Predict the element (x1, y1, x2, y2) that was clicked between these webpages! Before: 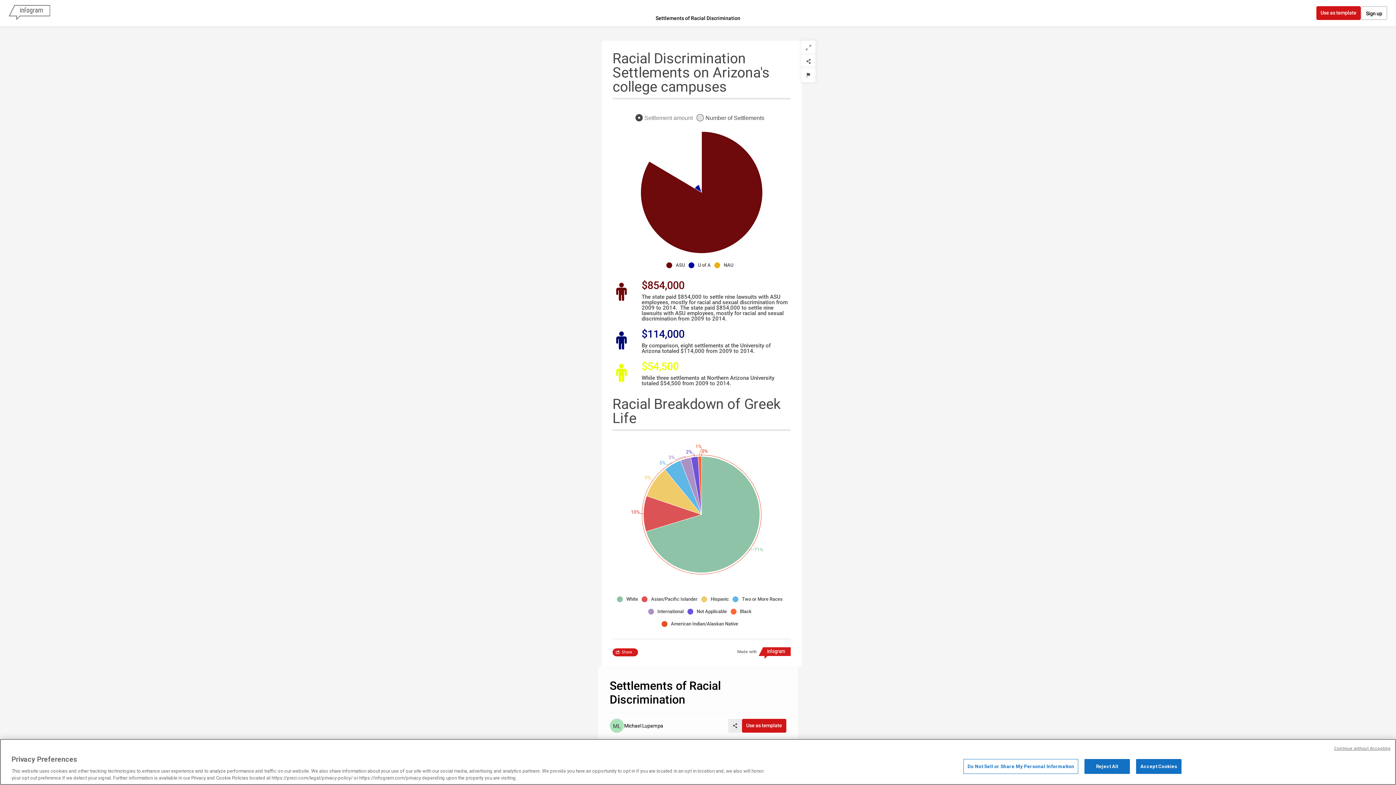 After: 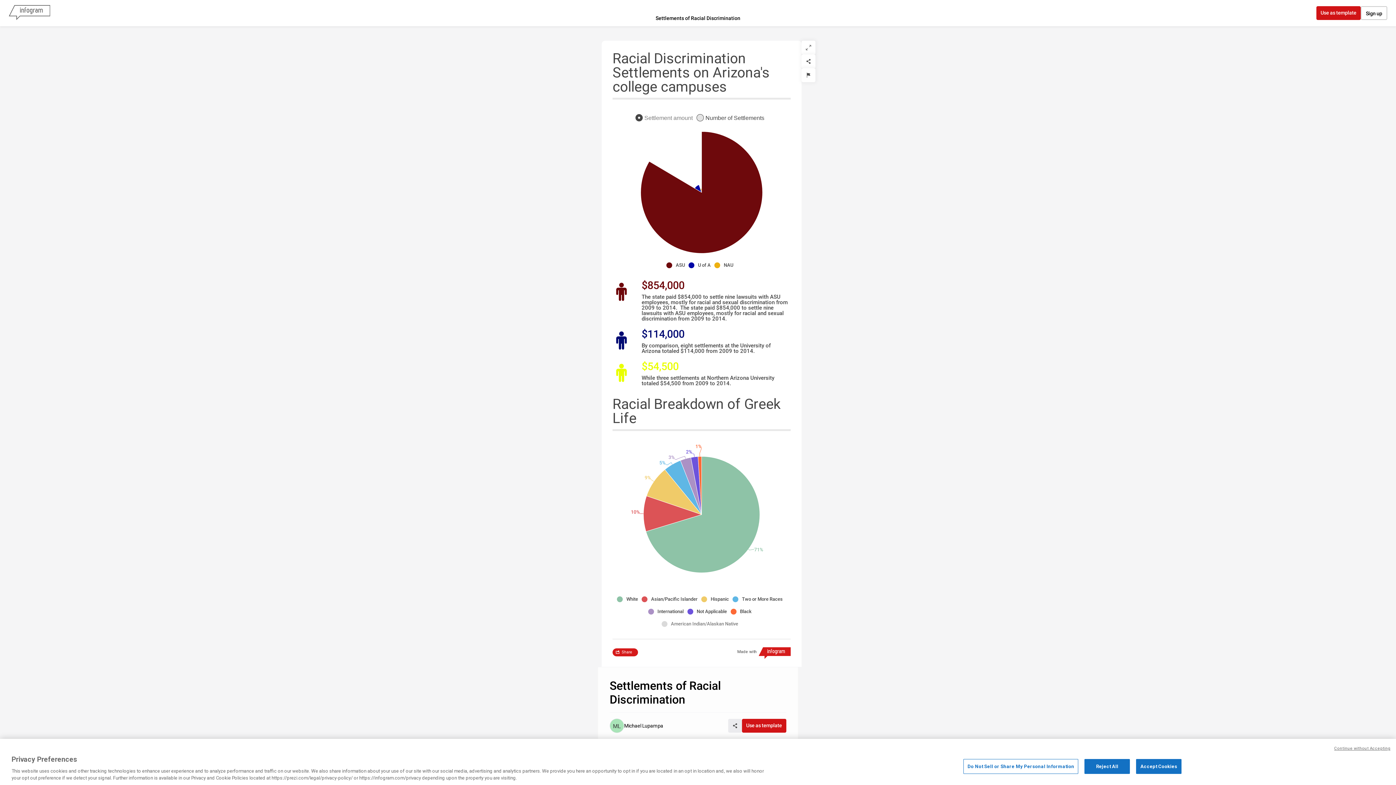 Action: label: American Indian/Alaskan Native bbox: (661, 621, 742, 627)